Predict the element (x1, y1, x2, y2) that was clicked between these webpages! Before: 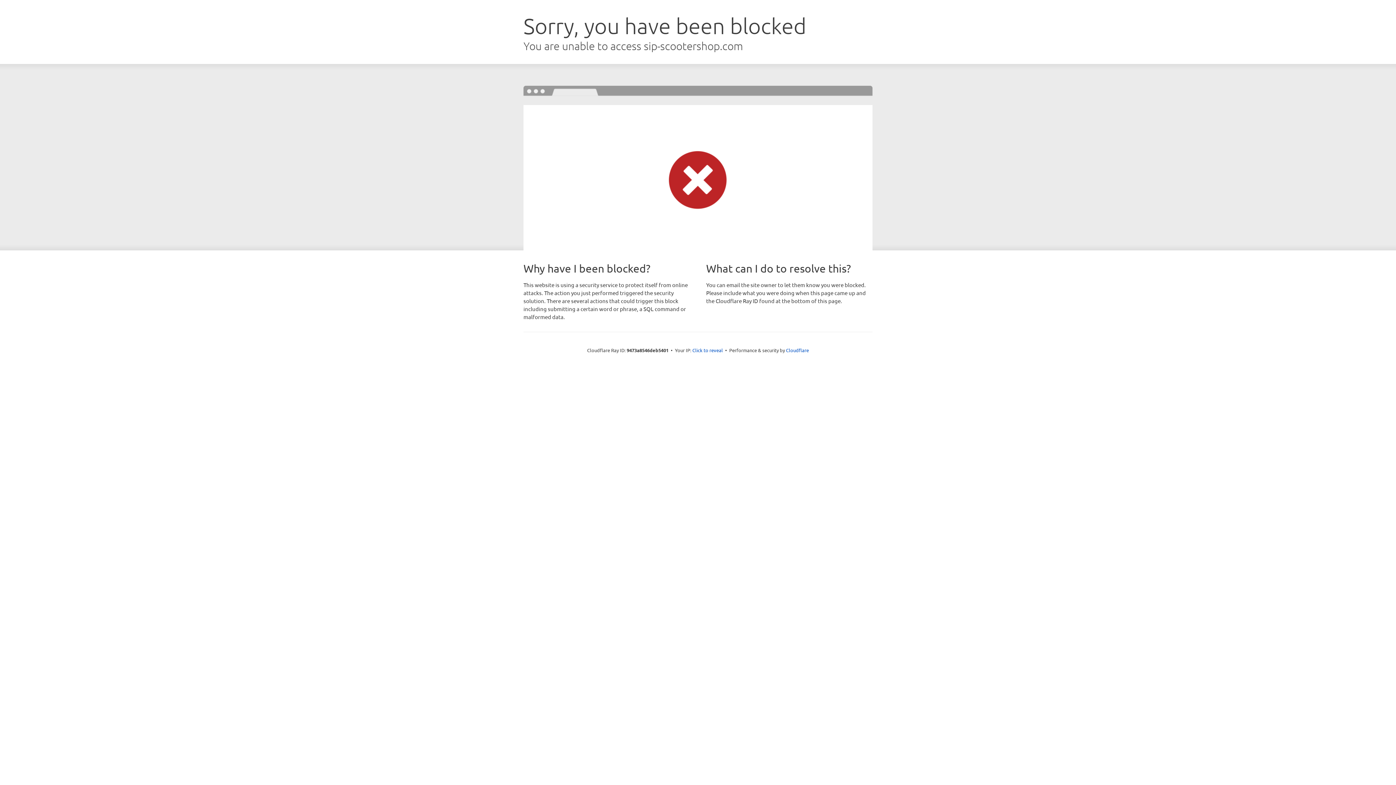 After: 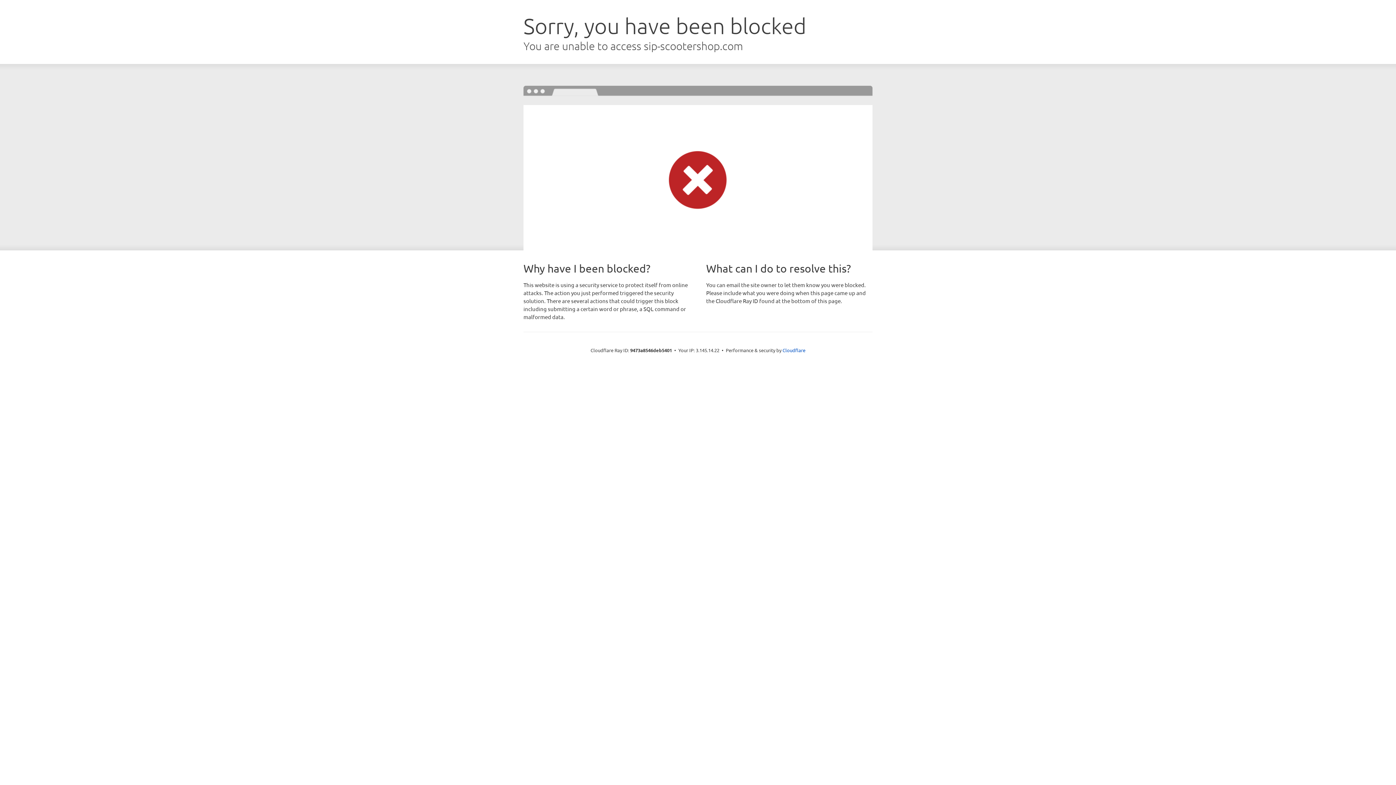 Action: bbox: (692, 346, 723, 353) label: Click to reveal